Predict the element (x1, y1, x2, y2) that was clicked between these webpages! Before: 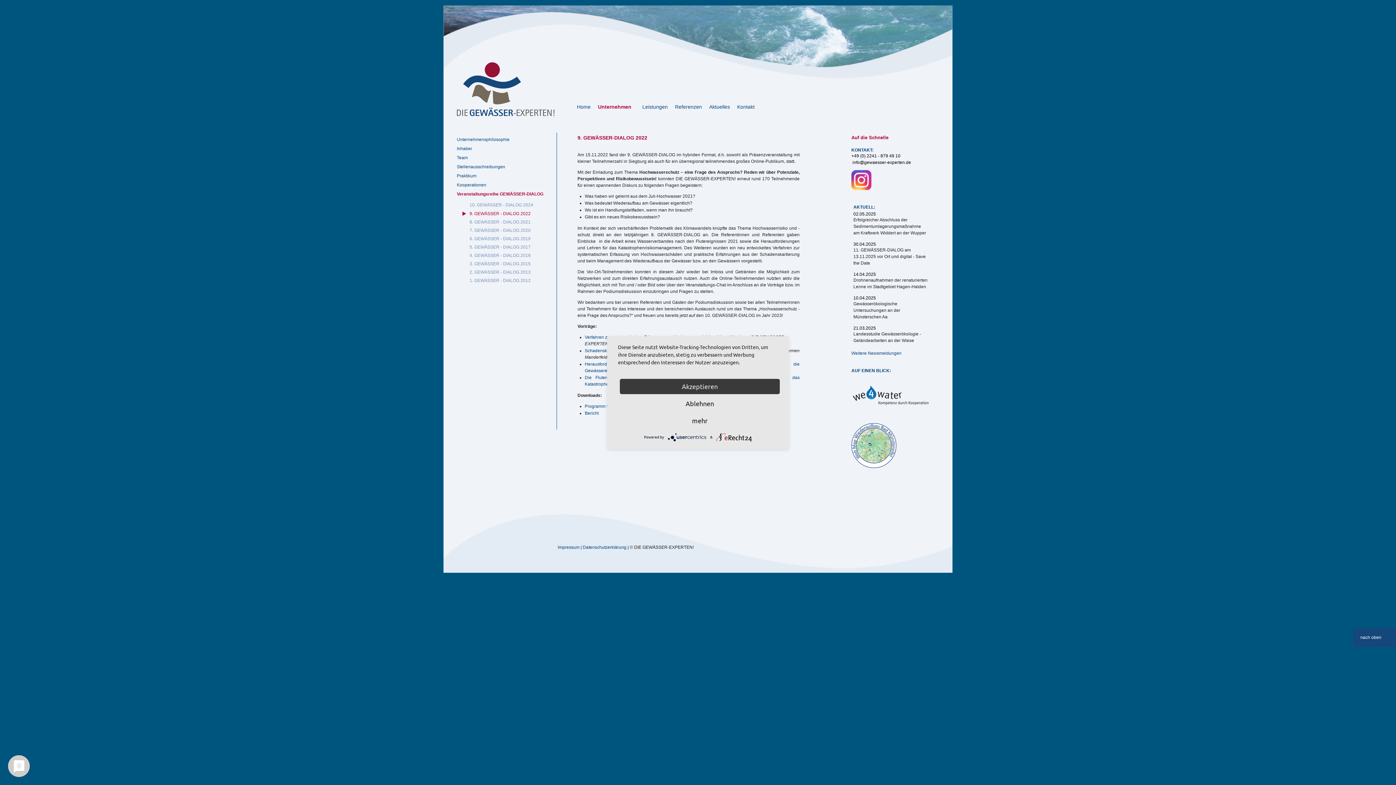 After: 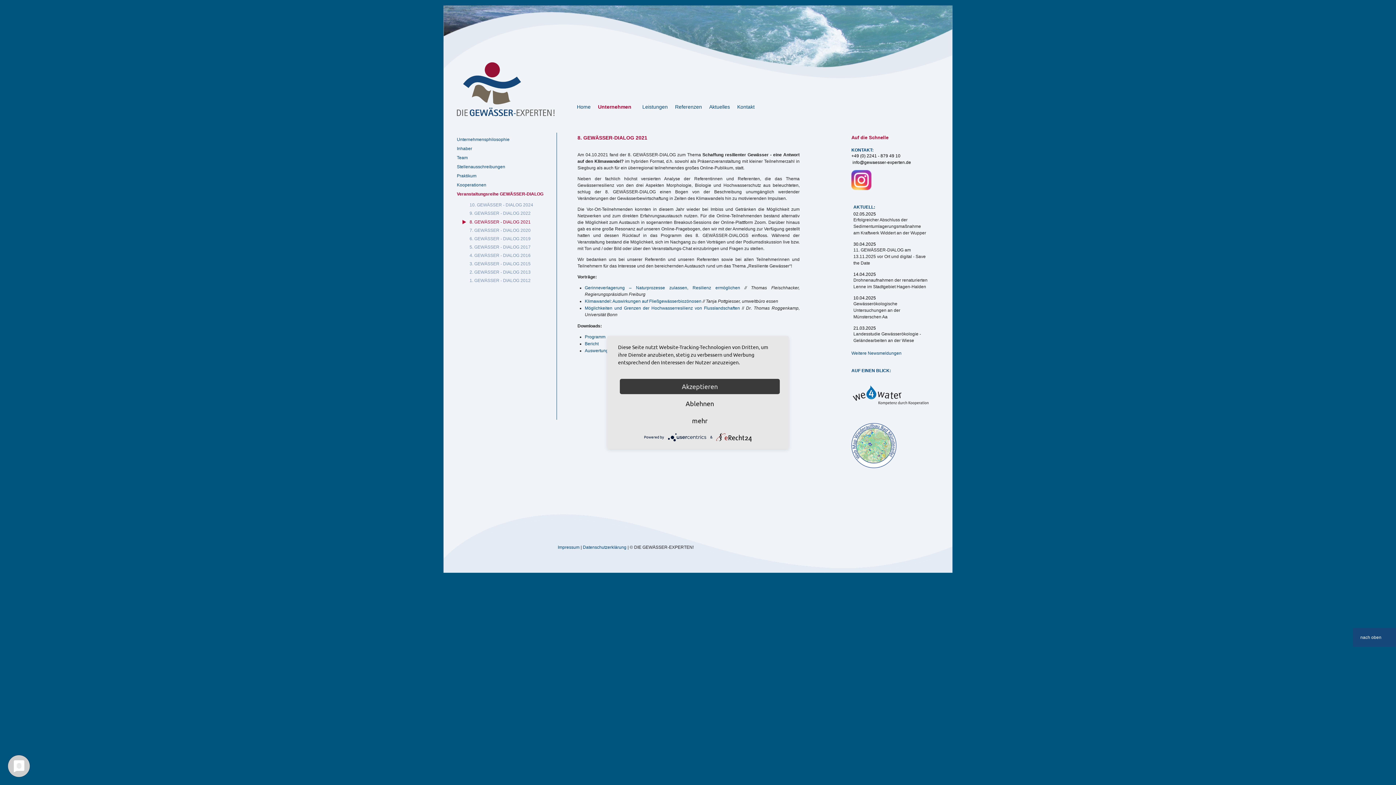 Action: bbox: (469, 219, 547, 224) label: 8. GEWÄSSER - DIALOG 2021